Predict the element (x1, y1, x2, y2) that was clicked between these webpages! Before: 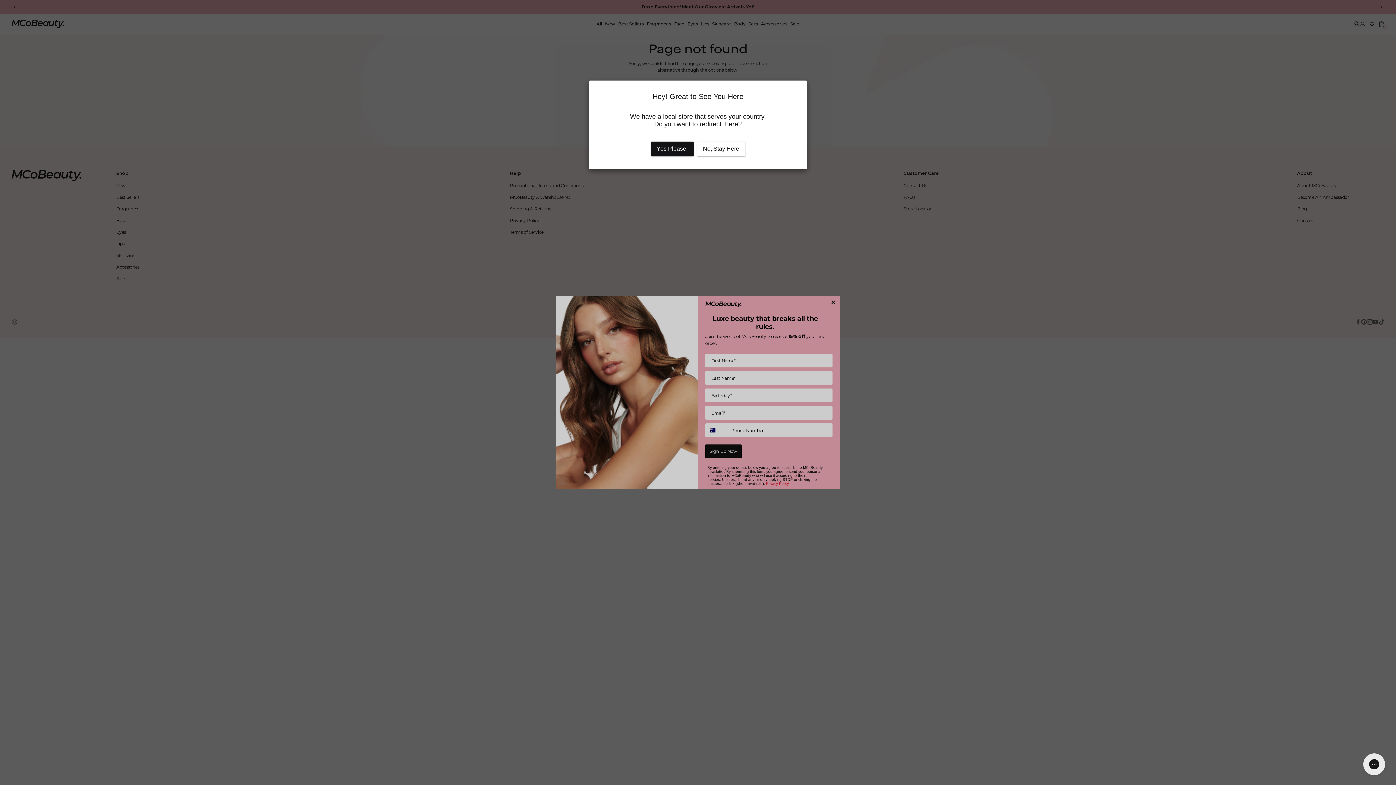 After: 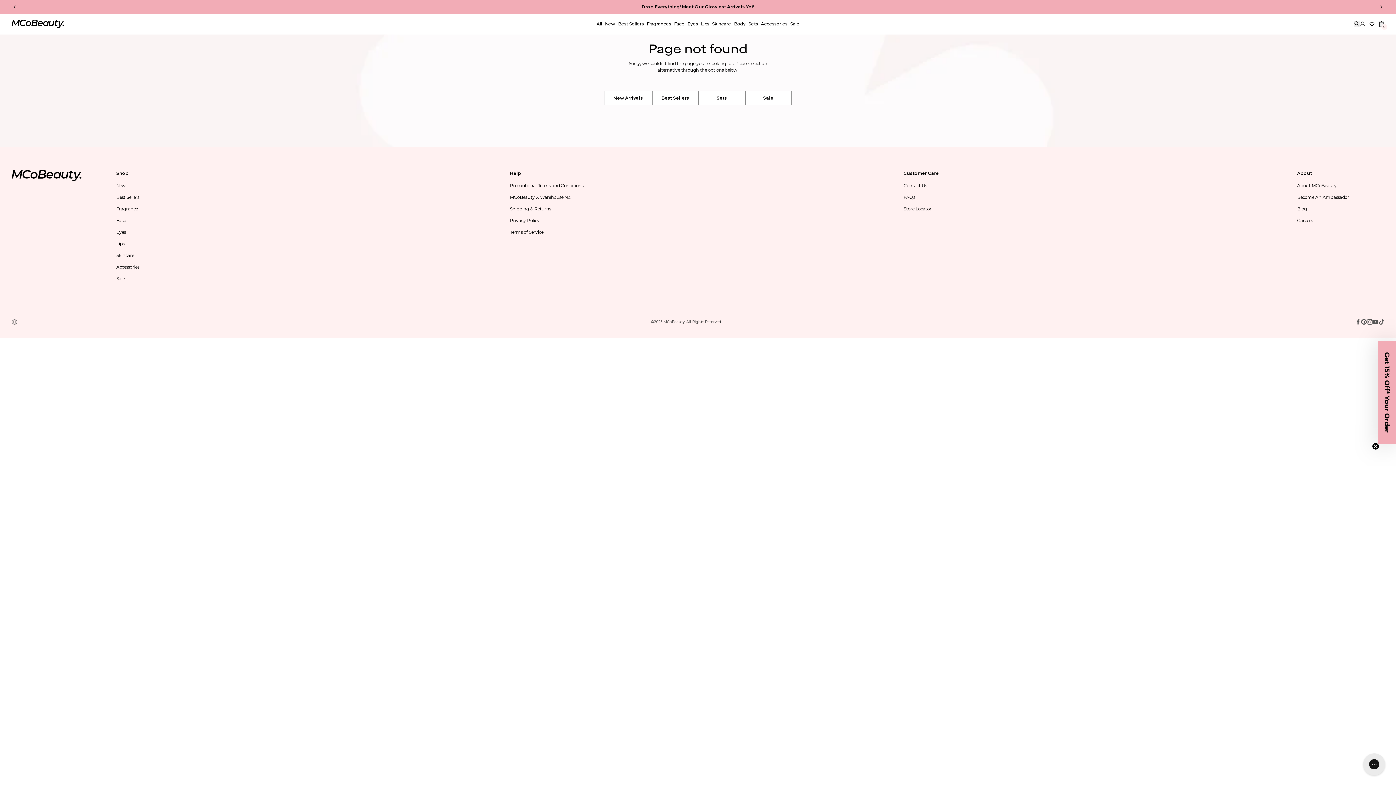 Action: bbox: (697, 141, 745, 156) label: No, Stay Here